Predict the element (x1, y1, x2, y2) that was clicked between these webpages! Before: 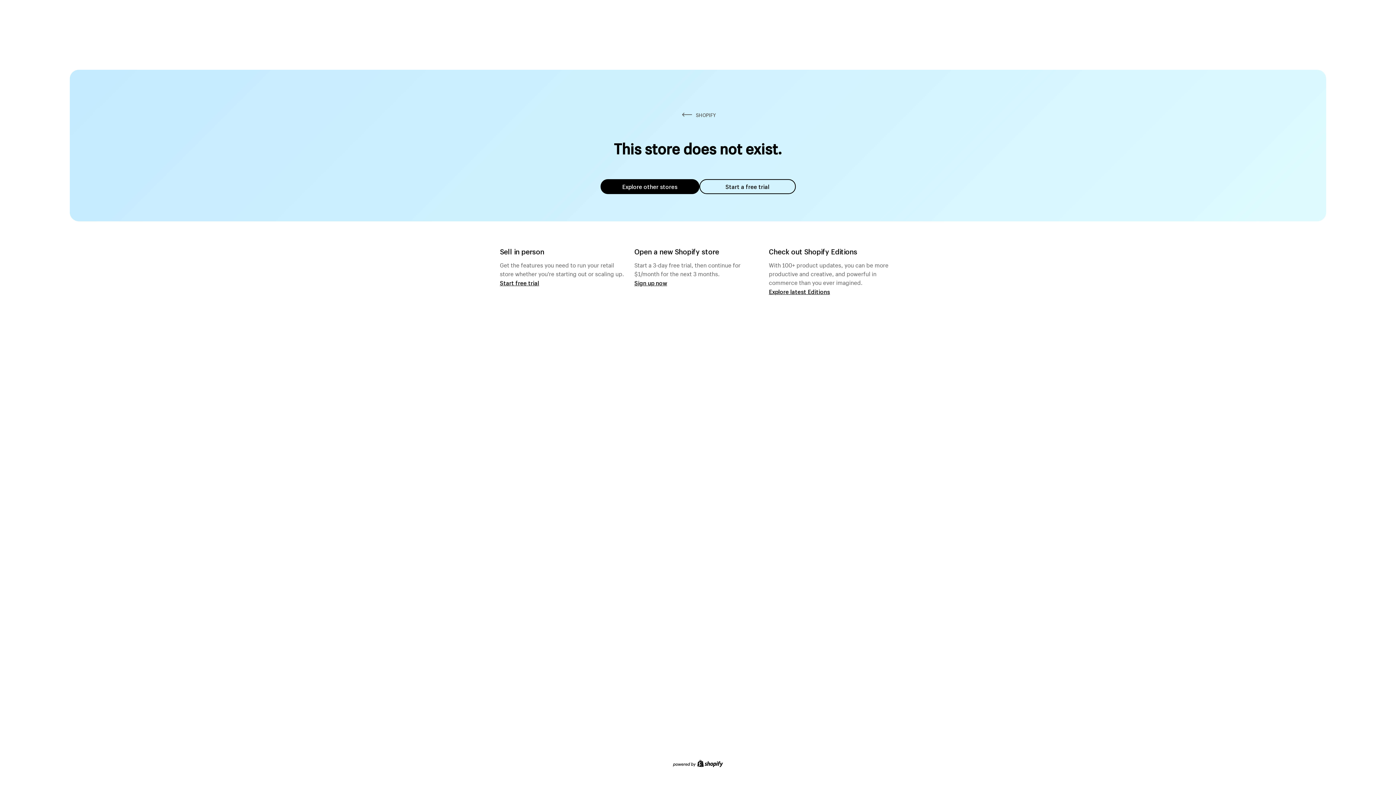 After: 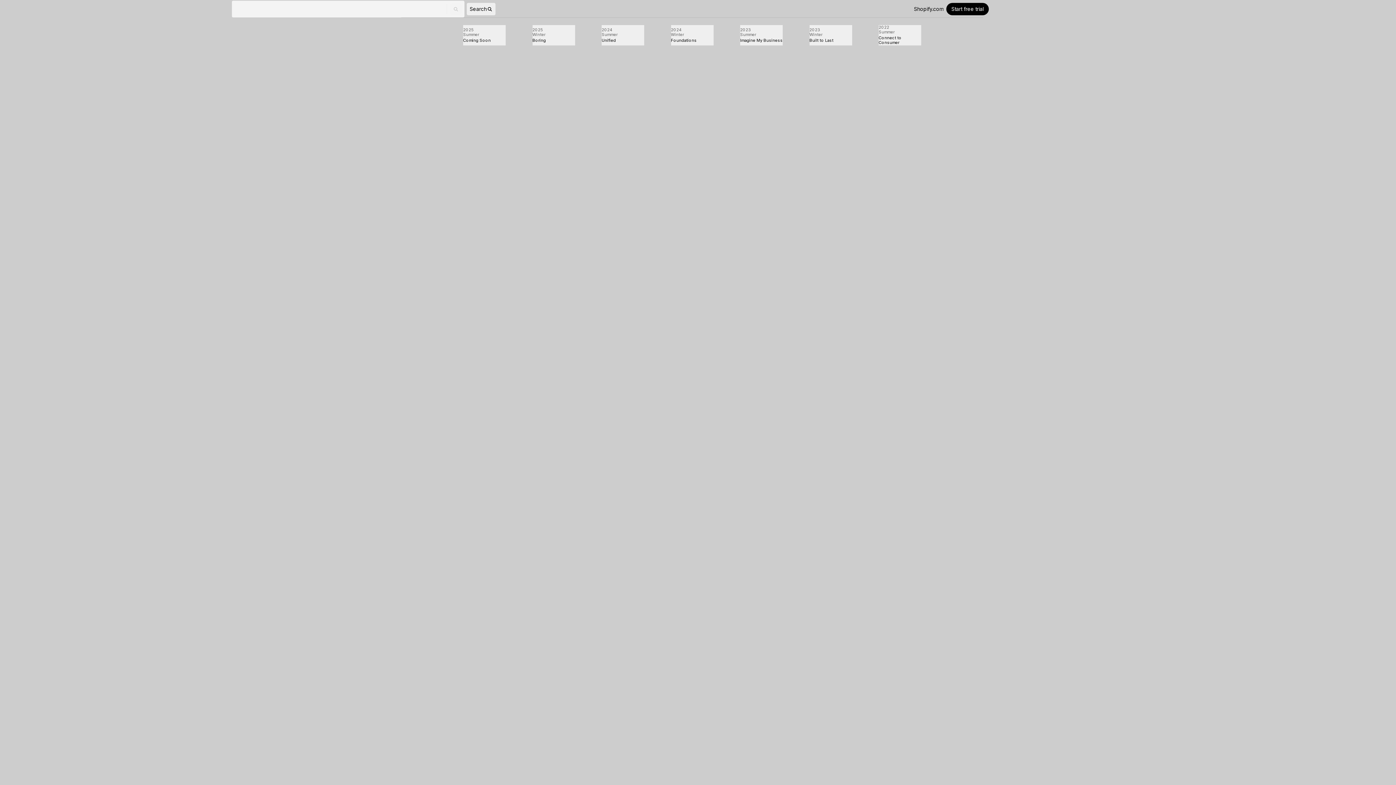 Action: label: Explore latest Editions bbox: (769, 287, 830, 295)